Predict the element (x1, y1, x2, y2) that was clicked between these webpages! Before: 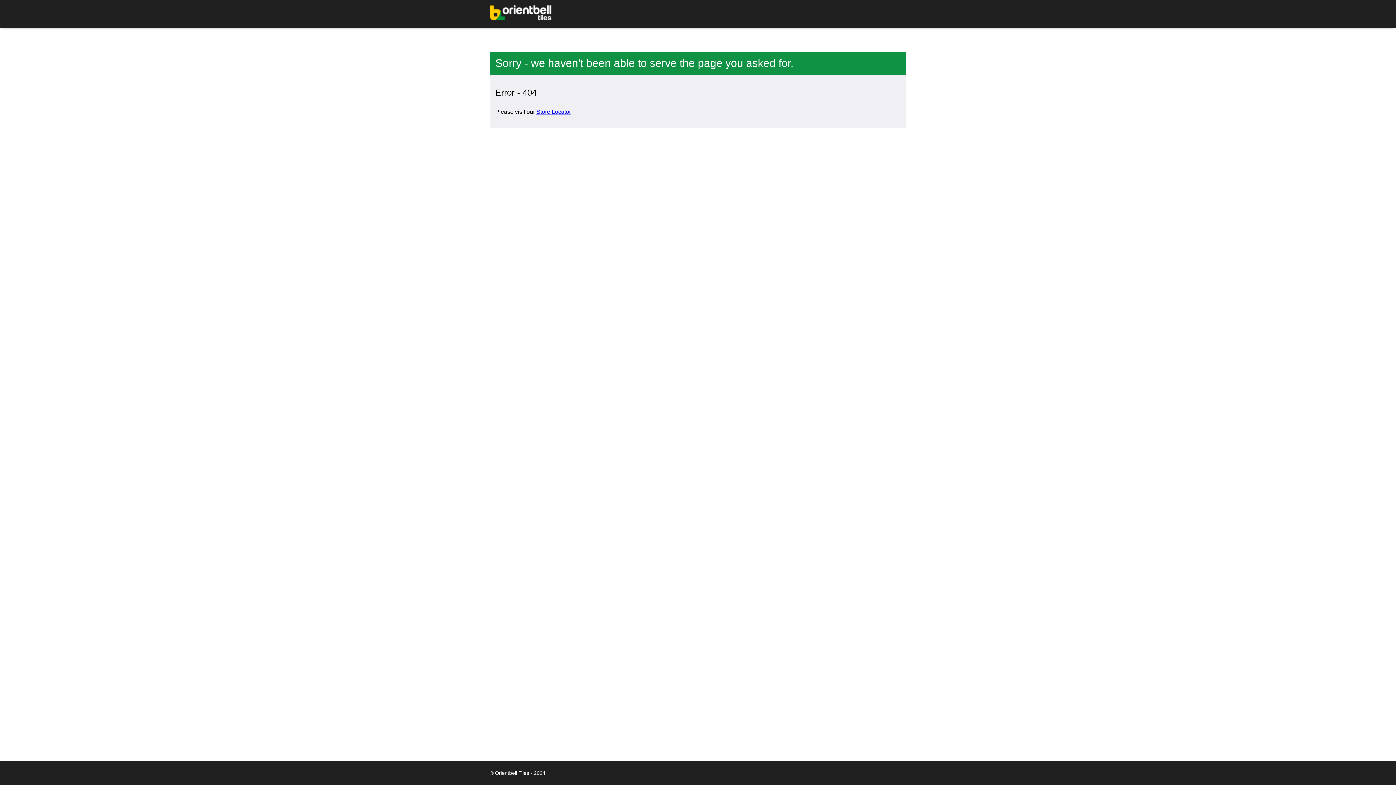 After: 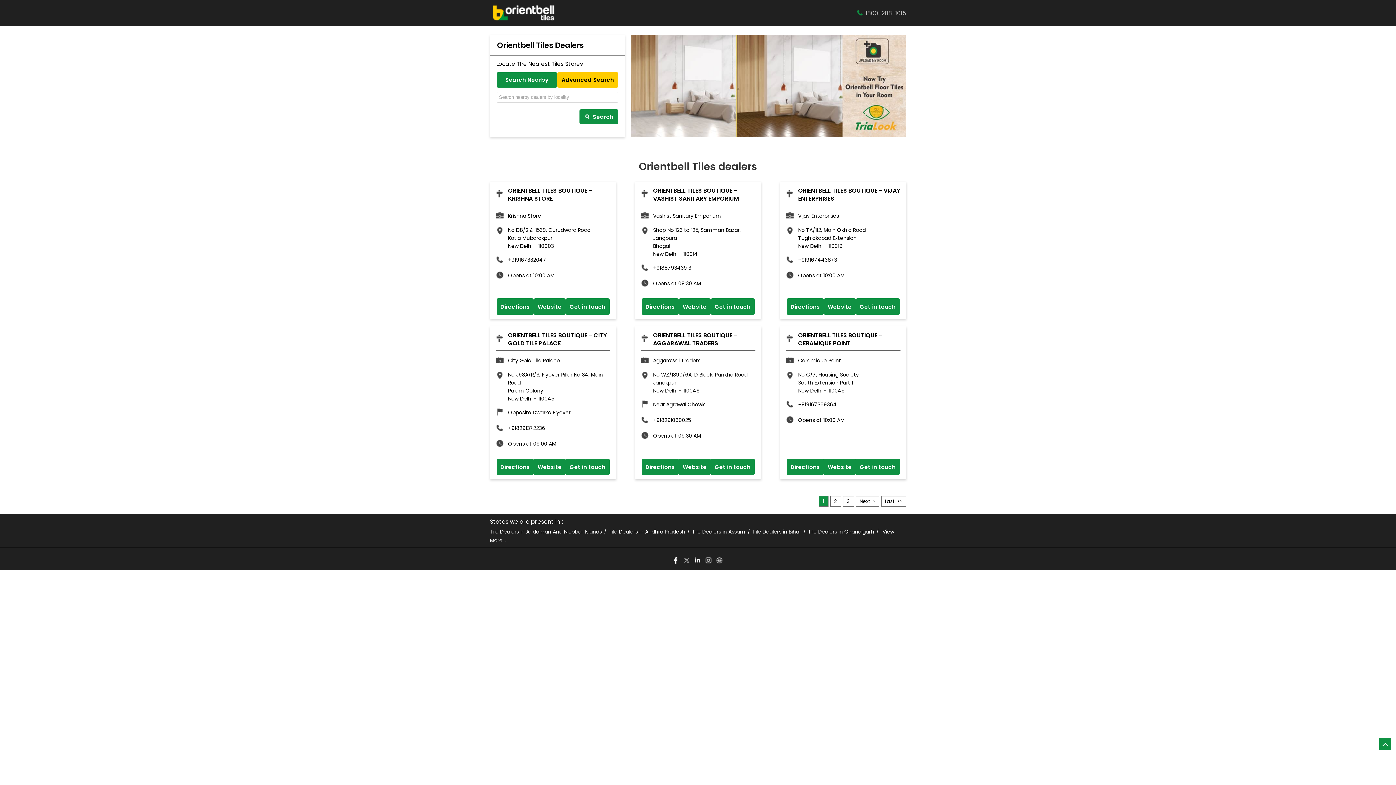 Action: label: Store Locator bbox: (536, 108, 571, 114)